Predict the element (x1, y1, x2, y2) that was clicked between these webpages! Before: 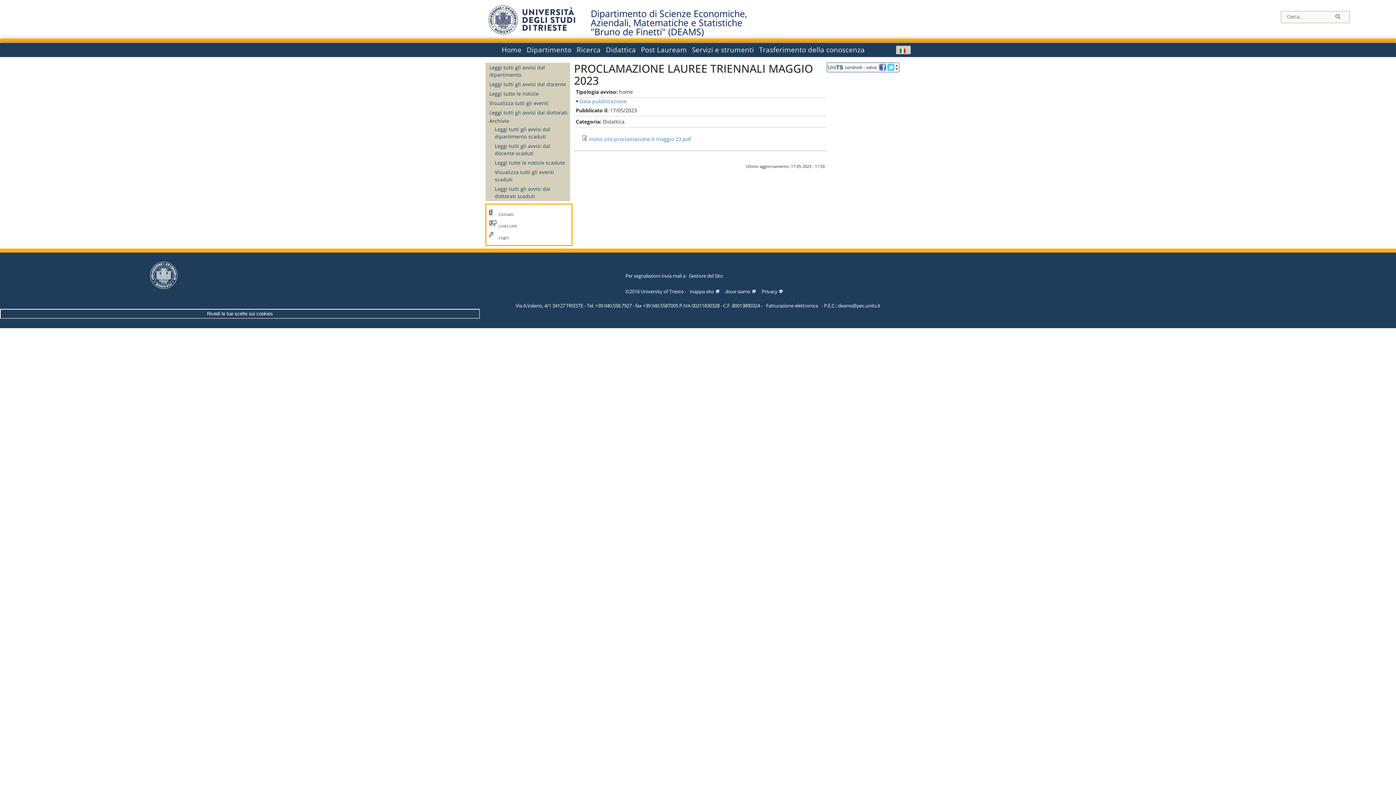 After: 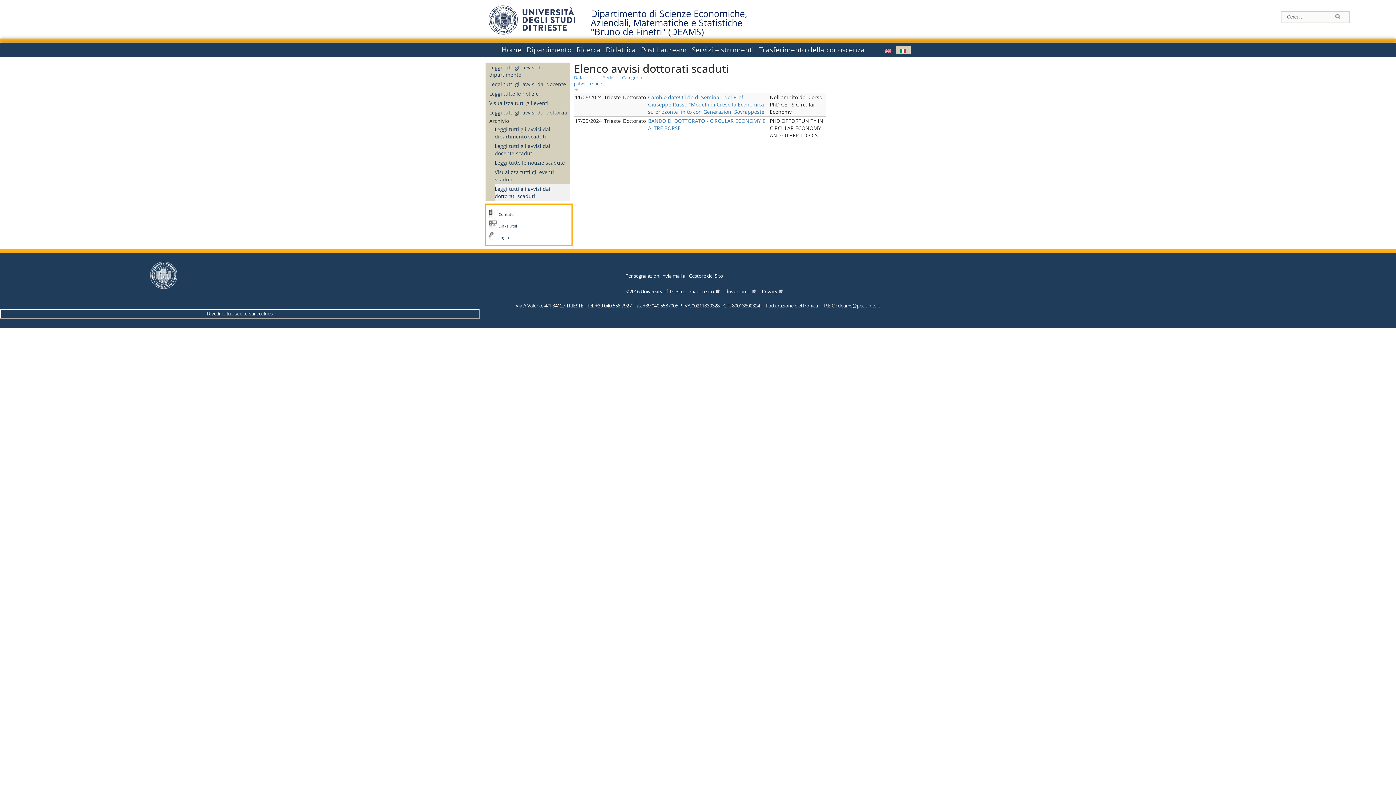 Action: label: Leggi tutti gli avvisi dai dottorati scaduti bbox: (494, 184, 570, 200)